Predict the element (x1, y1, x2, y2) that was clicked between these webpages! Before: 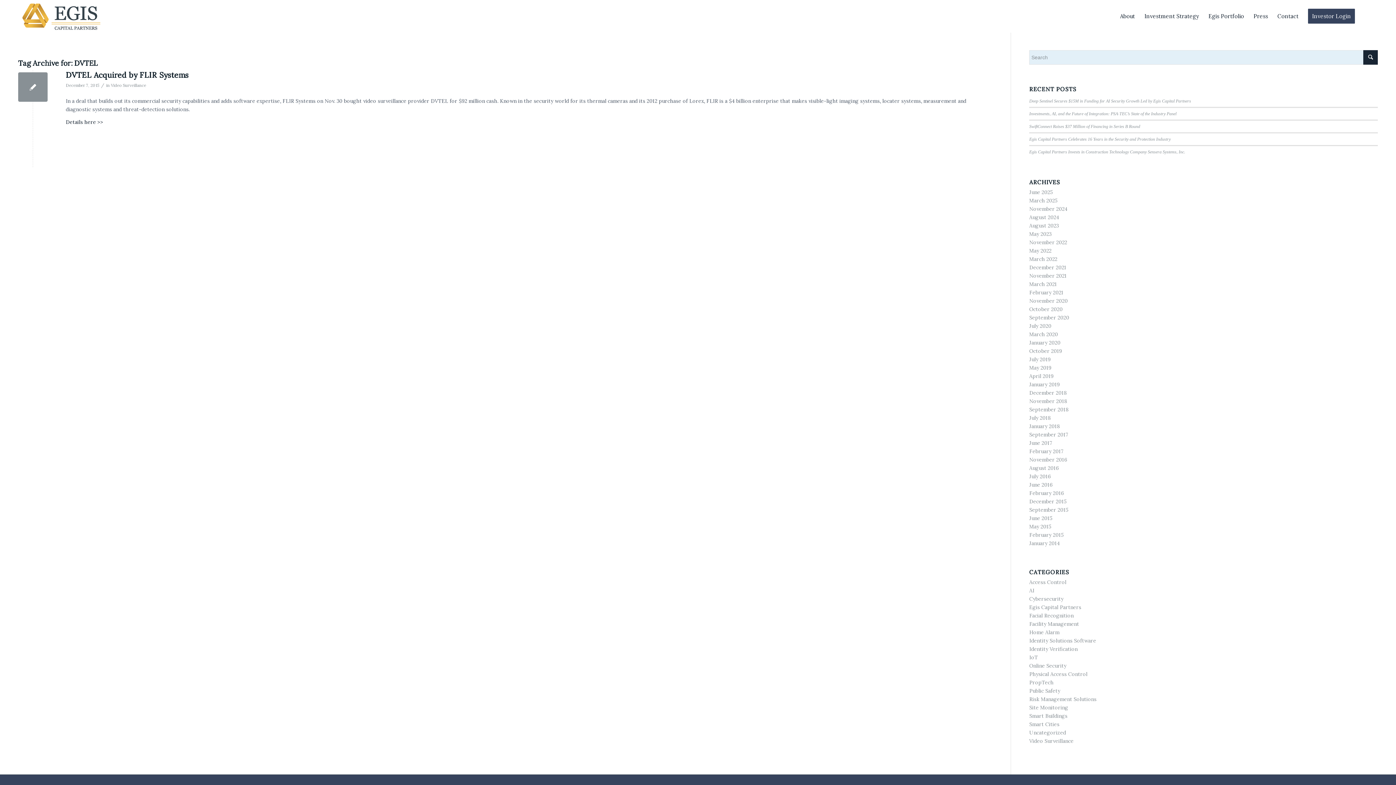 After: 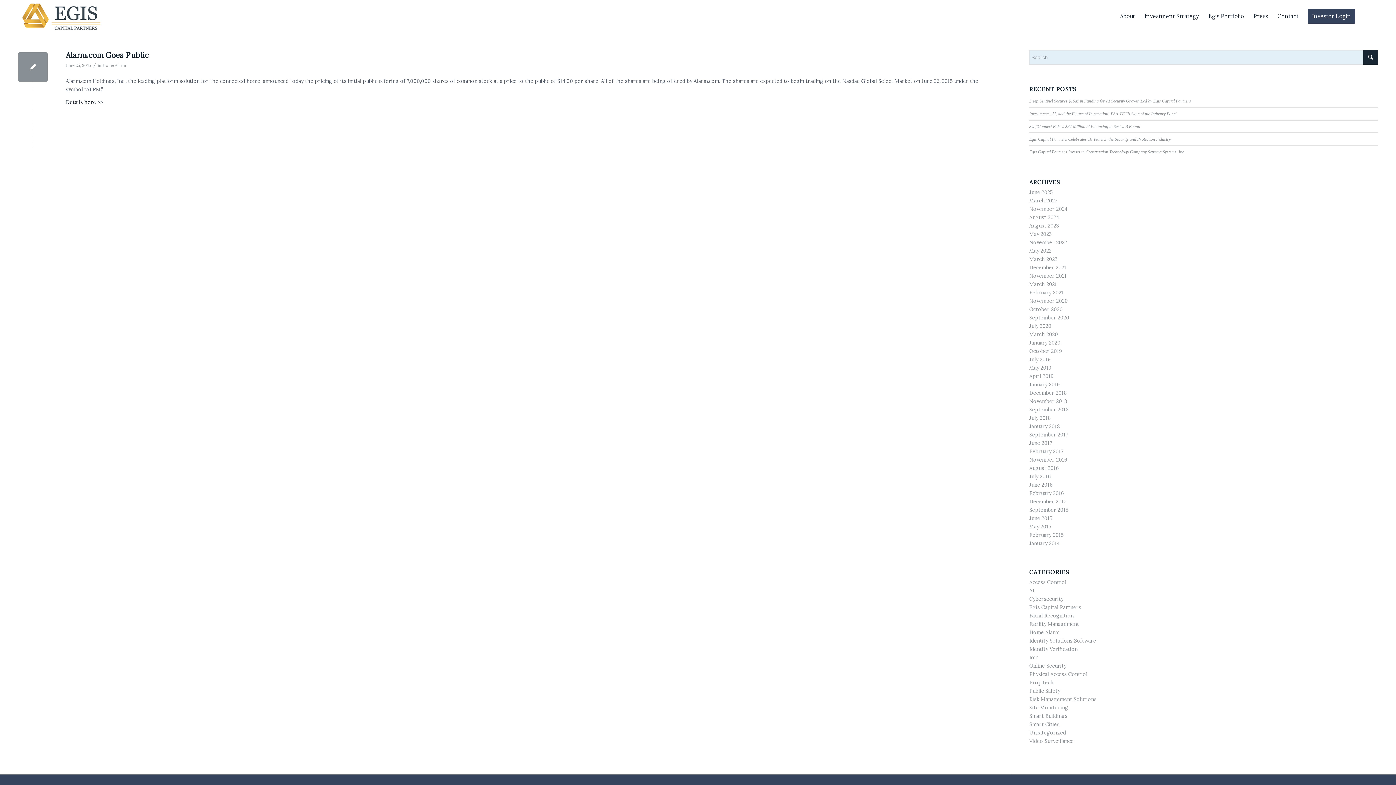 Action: label: June 2015 bbox: (1029, 515, 1052, 521)